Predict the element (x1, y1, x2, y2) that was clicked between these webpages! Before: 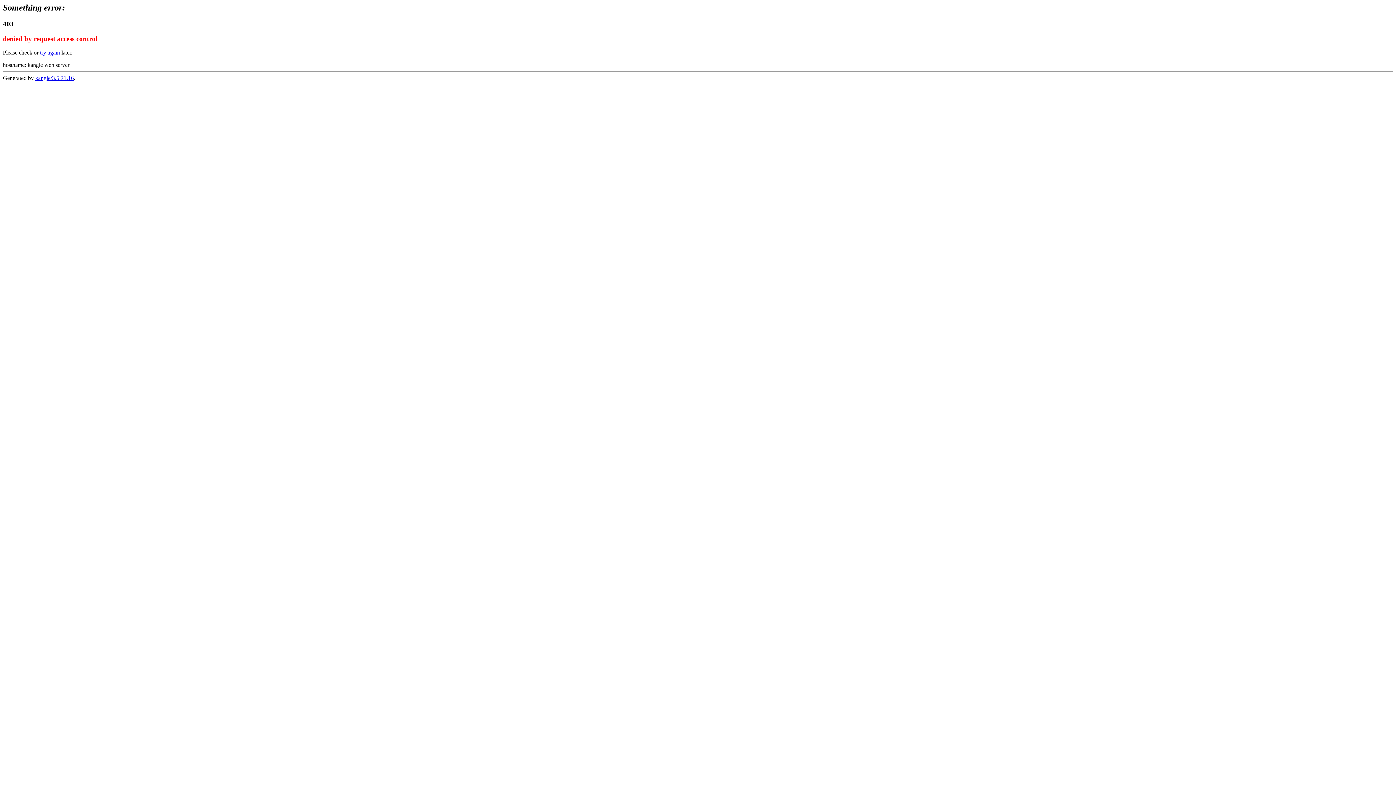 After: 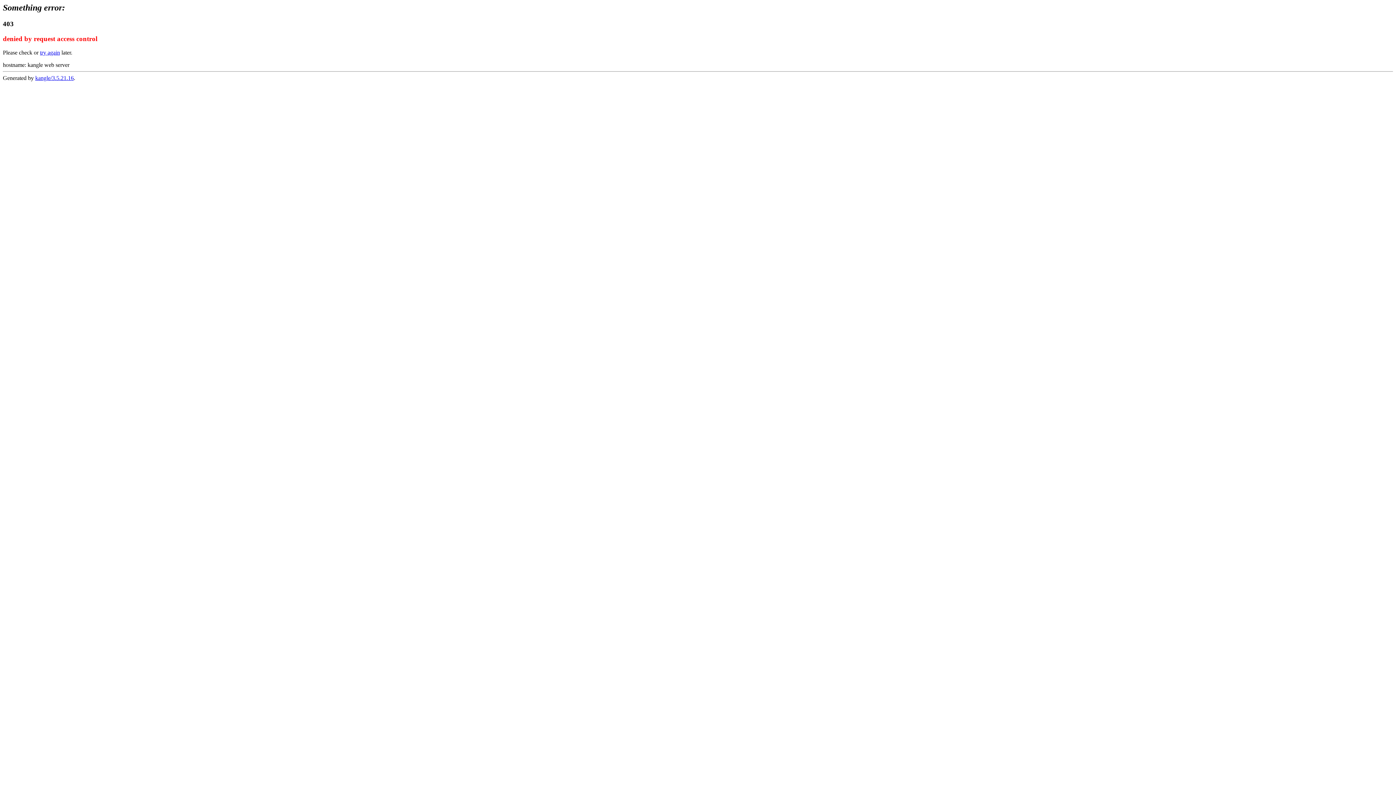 Action: label: kangle/3.5.21.16 bbox: (35, 75, 73, 81)